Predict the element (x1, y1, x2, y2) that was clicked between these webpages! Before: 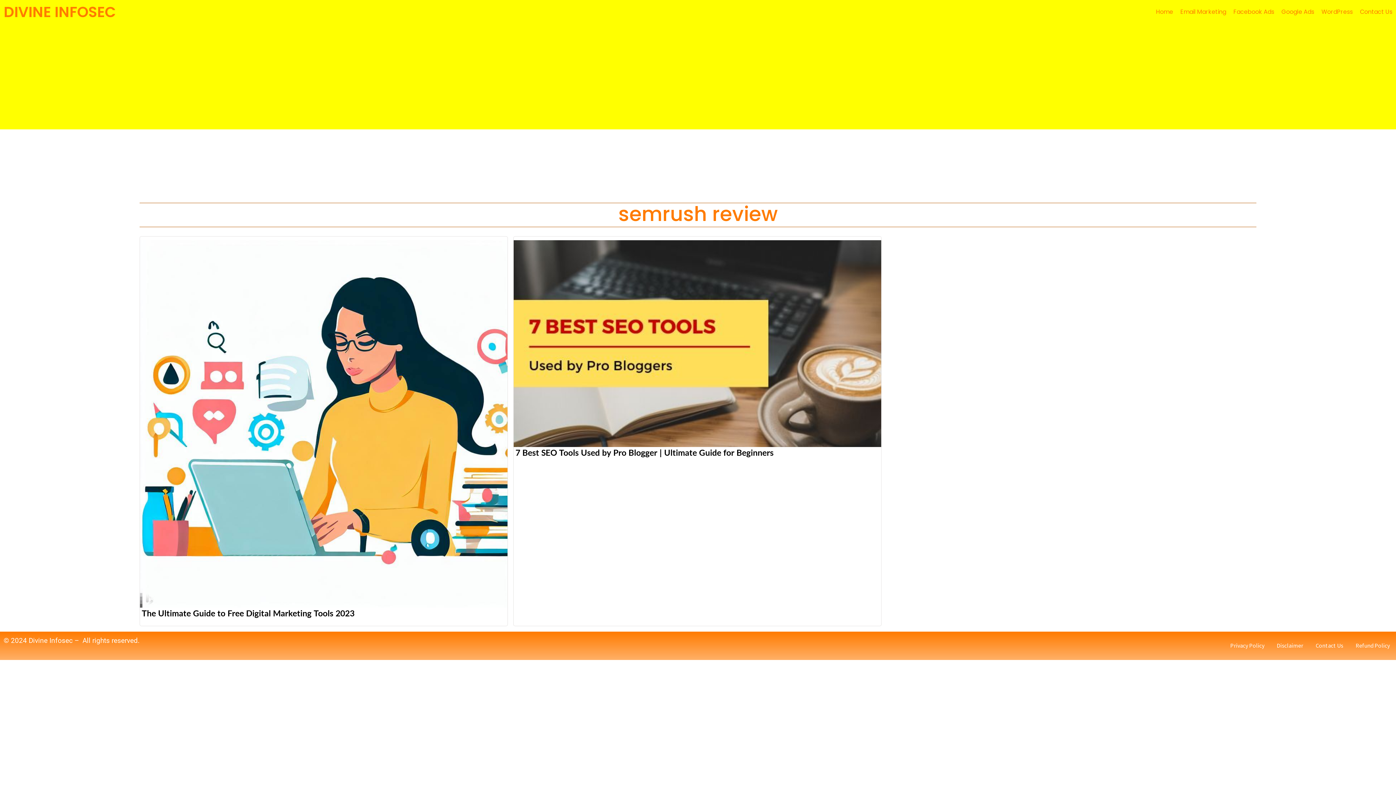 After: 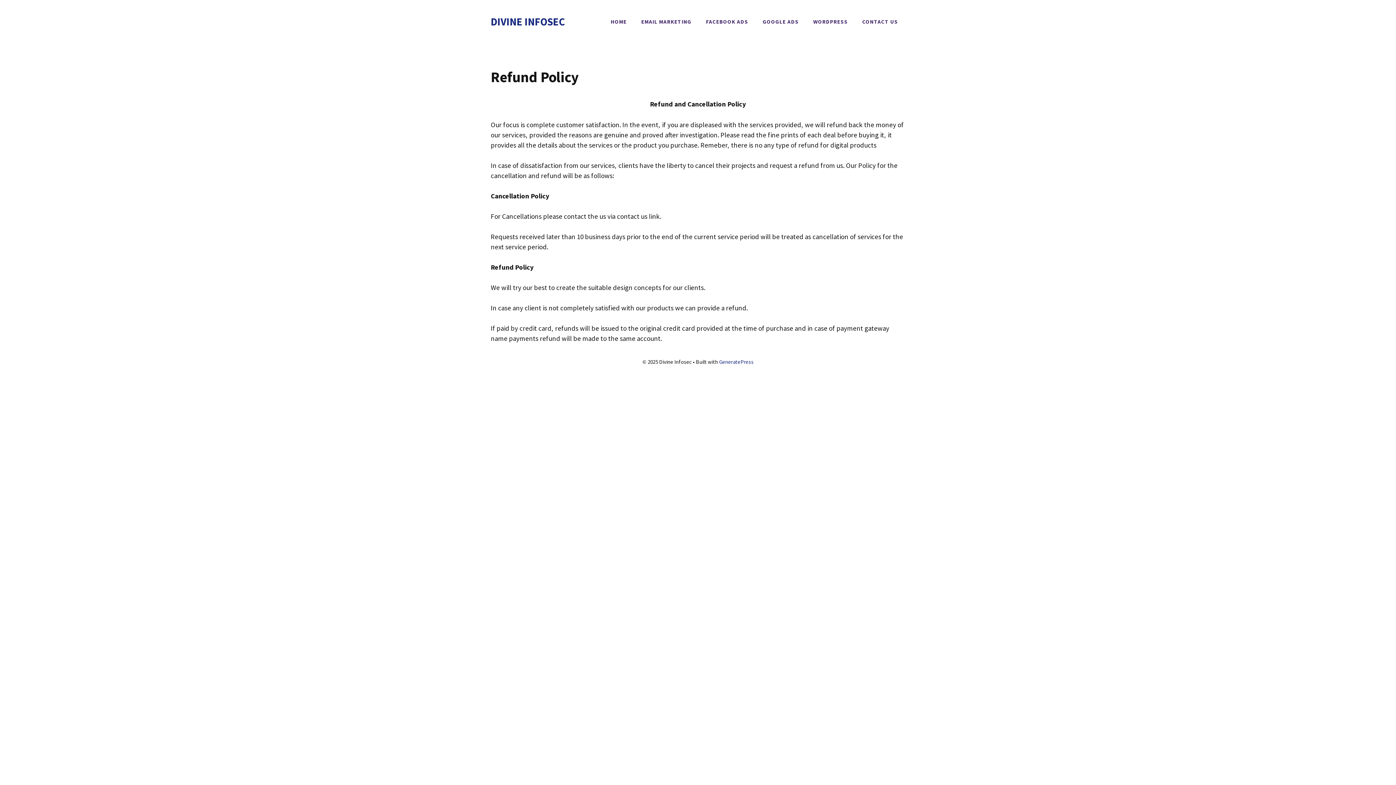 Action: label: Refund Policy bbox: (1353, 635, 1392, 656)